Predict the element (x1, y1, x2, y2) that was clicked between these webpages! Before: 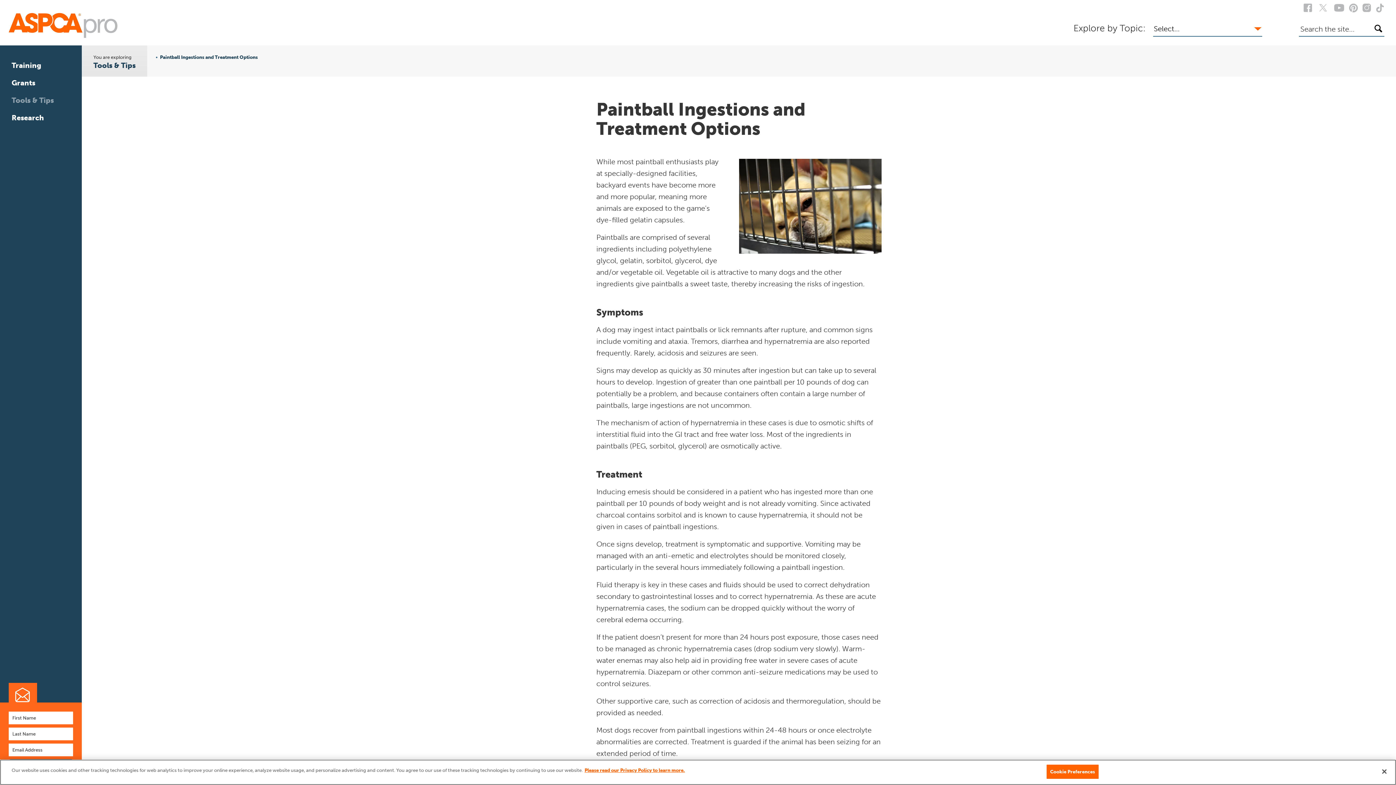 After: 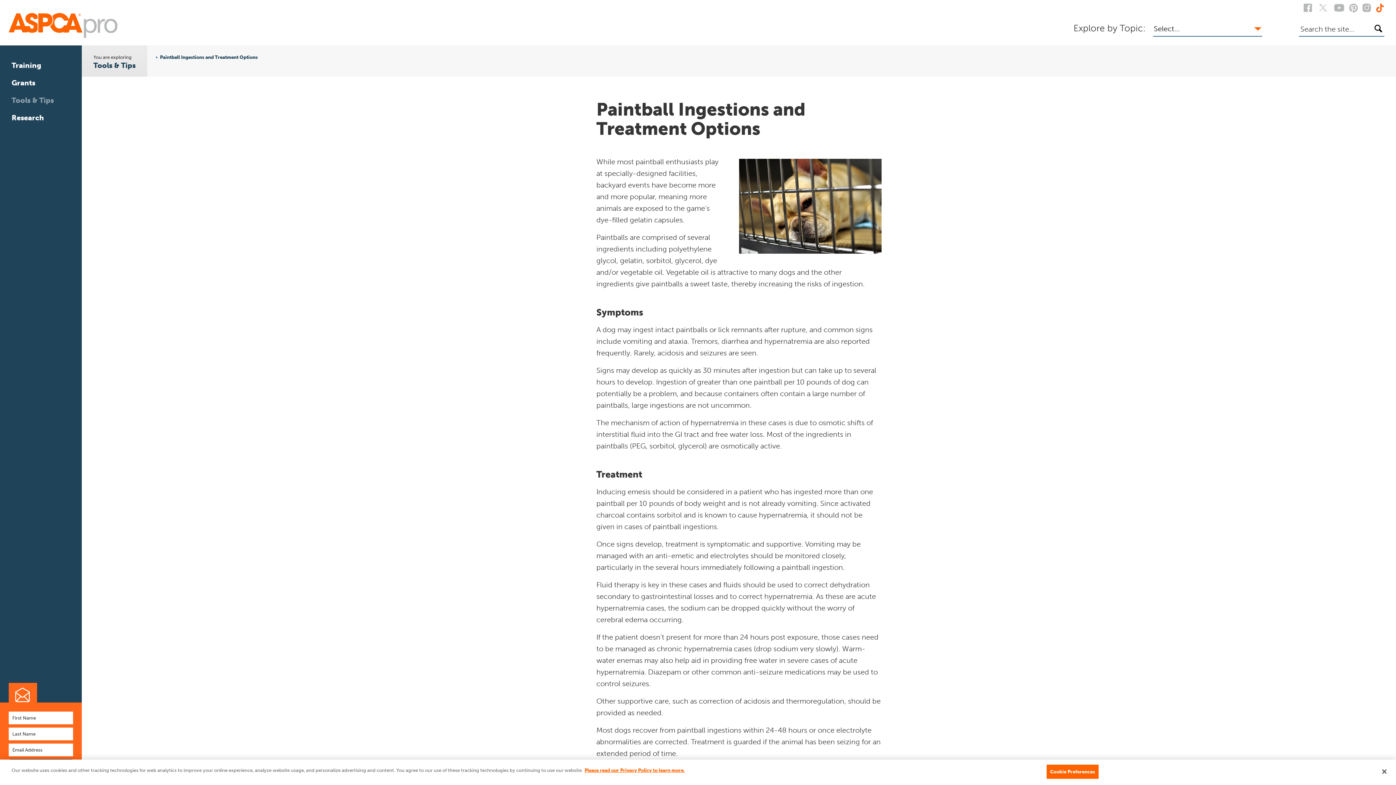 Action: bbox: (1376, 2, 1384, 11)